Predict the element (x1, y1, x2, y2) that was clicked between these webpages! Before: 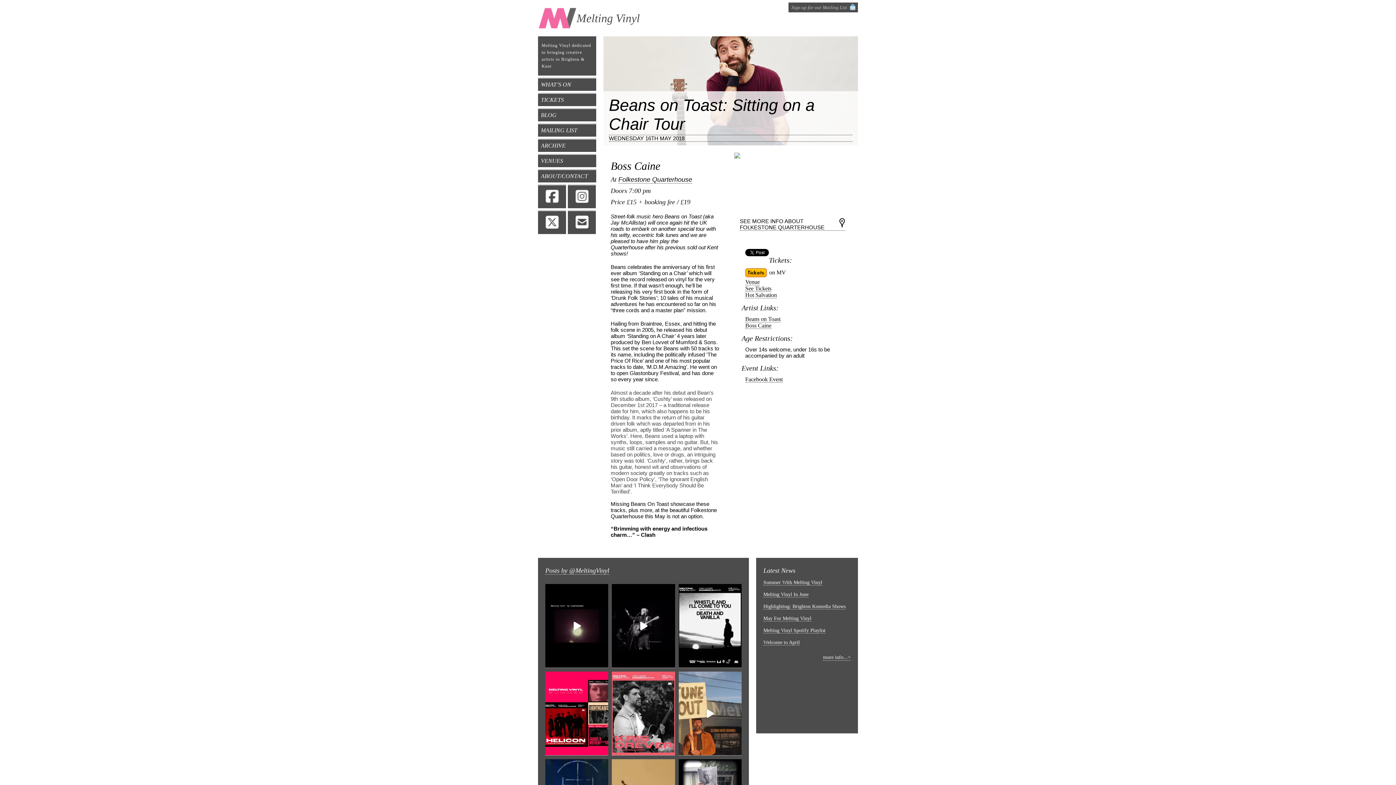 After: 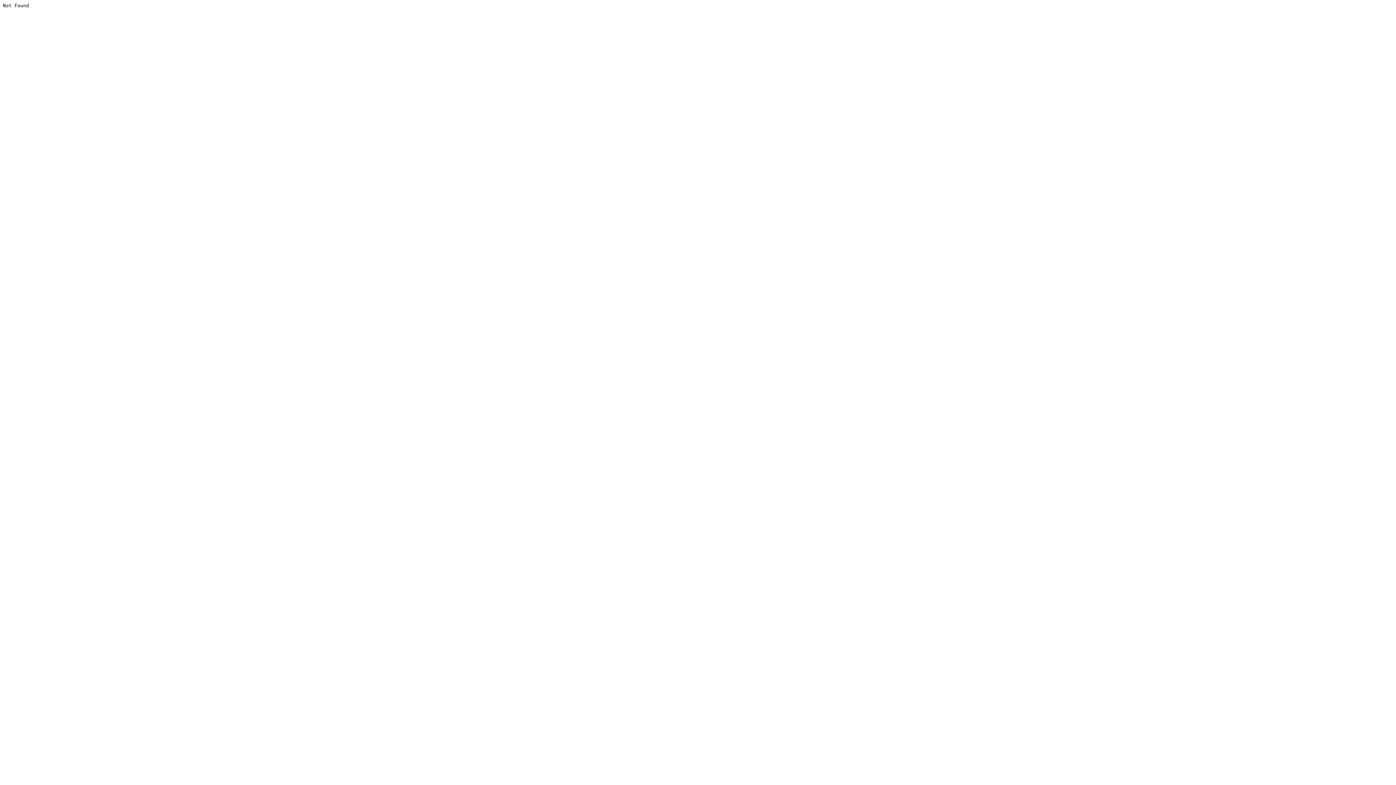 Action: label: Venue bbox: (745, 278, 760, 285)